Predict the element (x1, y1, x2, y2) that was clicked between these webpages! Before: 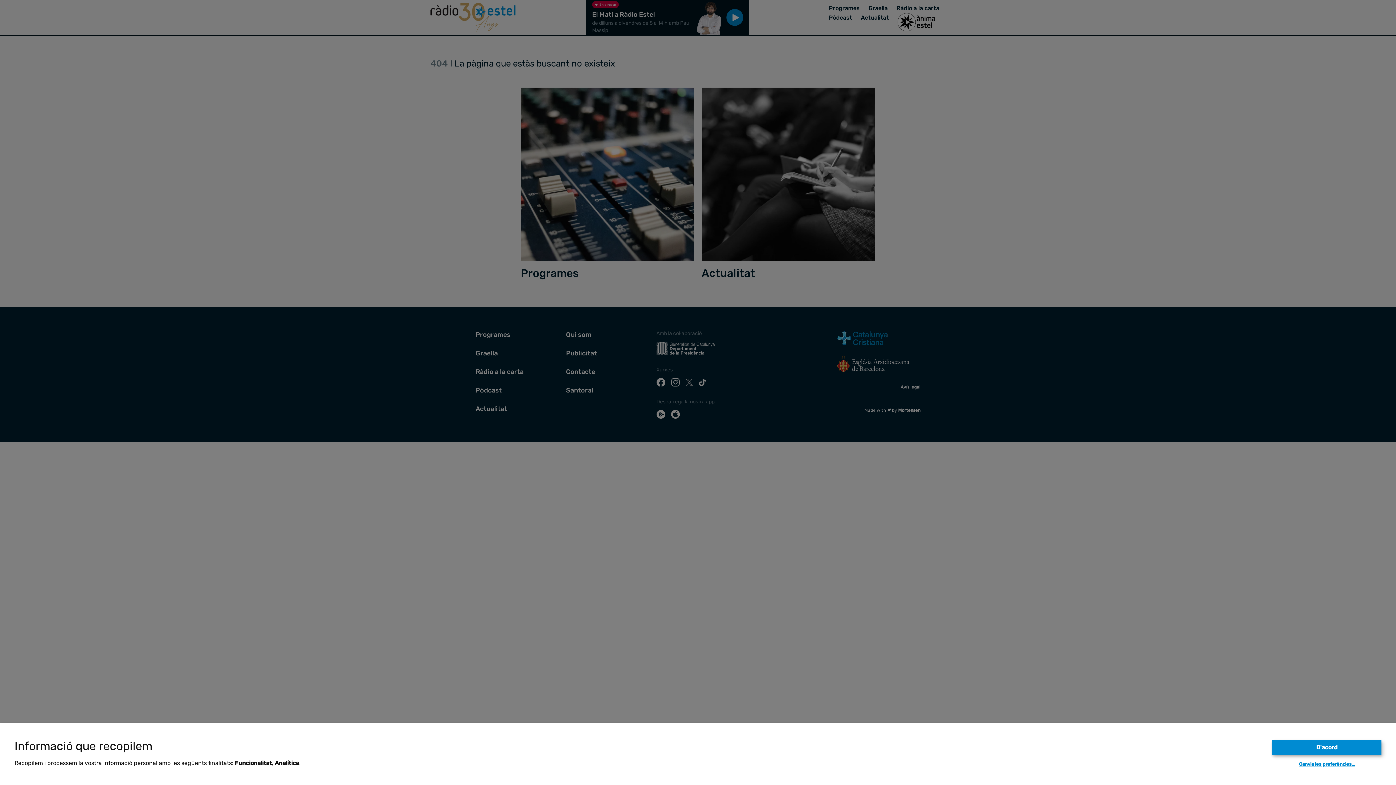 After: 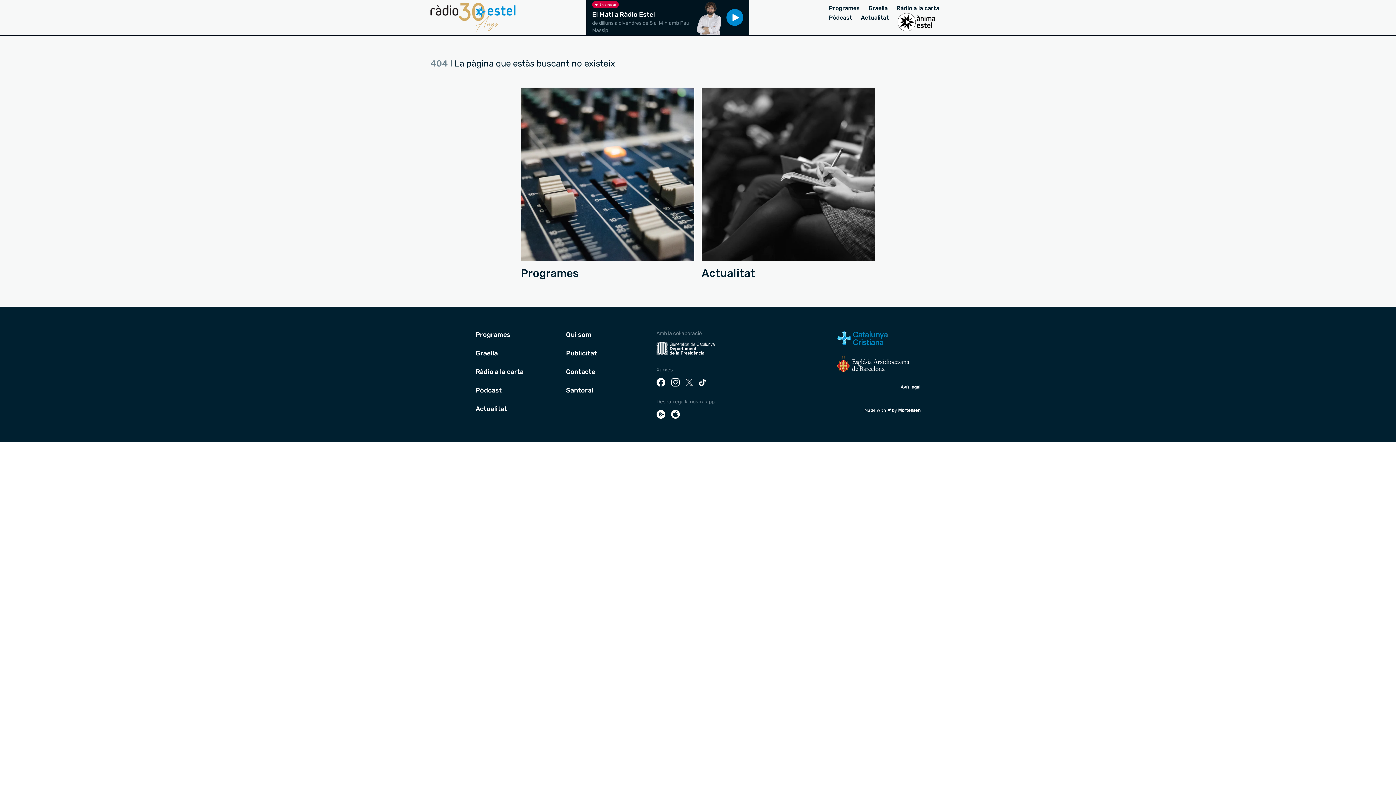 Action: bbox: (1272, 740, 1381, 755) label: D'acord